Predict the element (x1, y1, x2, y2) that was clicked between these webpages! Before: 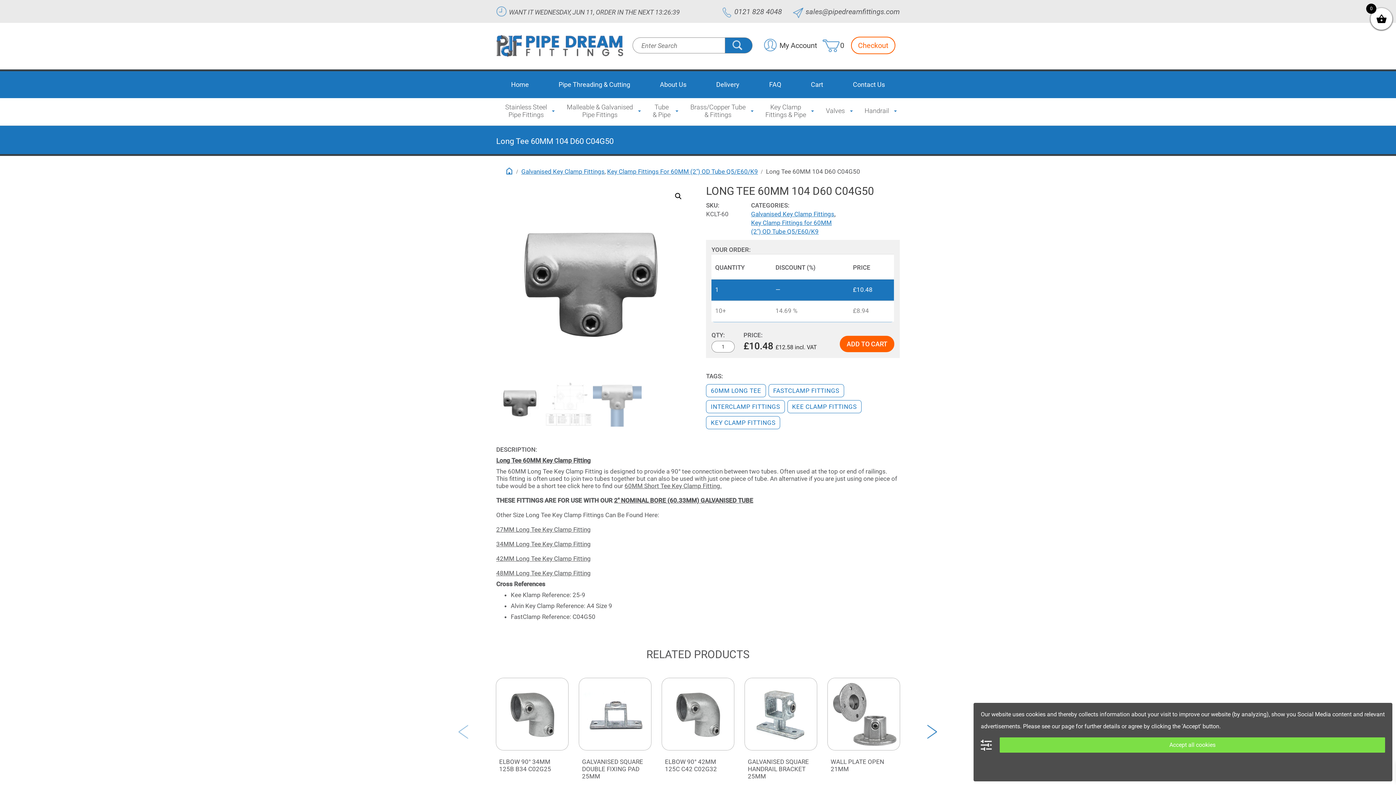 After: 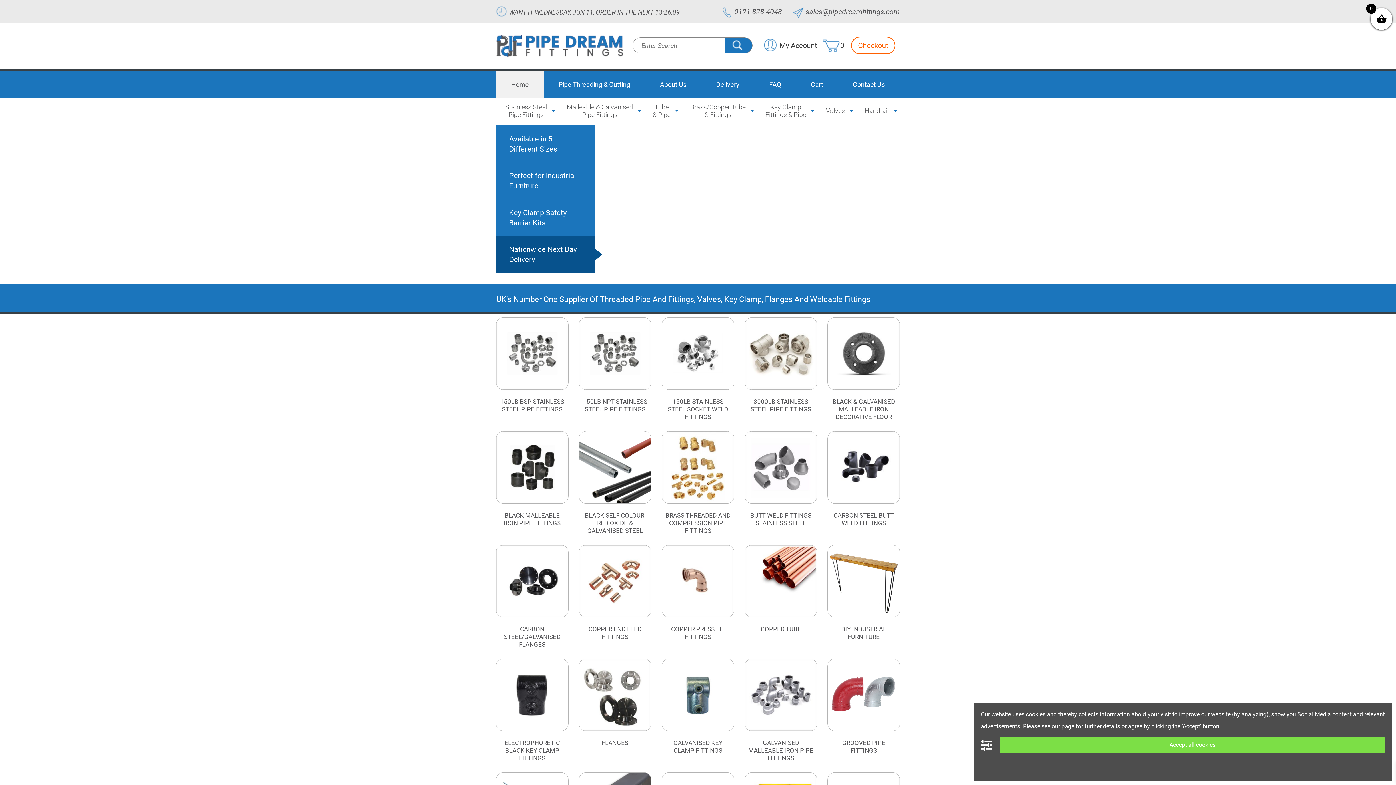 Action: bbox: (496, 71, 543, 98) label: Home